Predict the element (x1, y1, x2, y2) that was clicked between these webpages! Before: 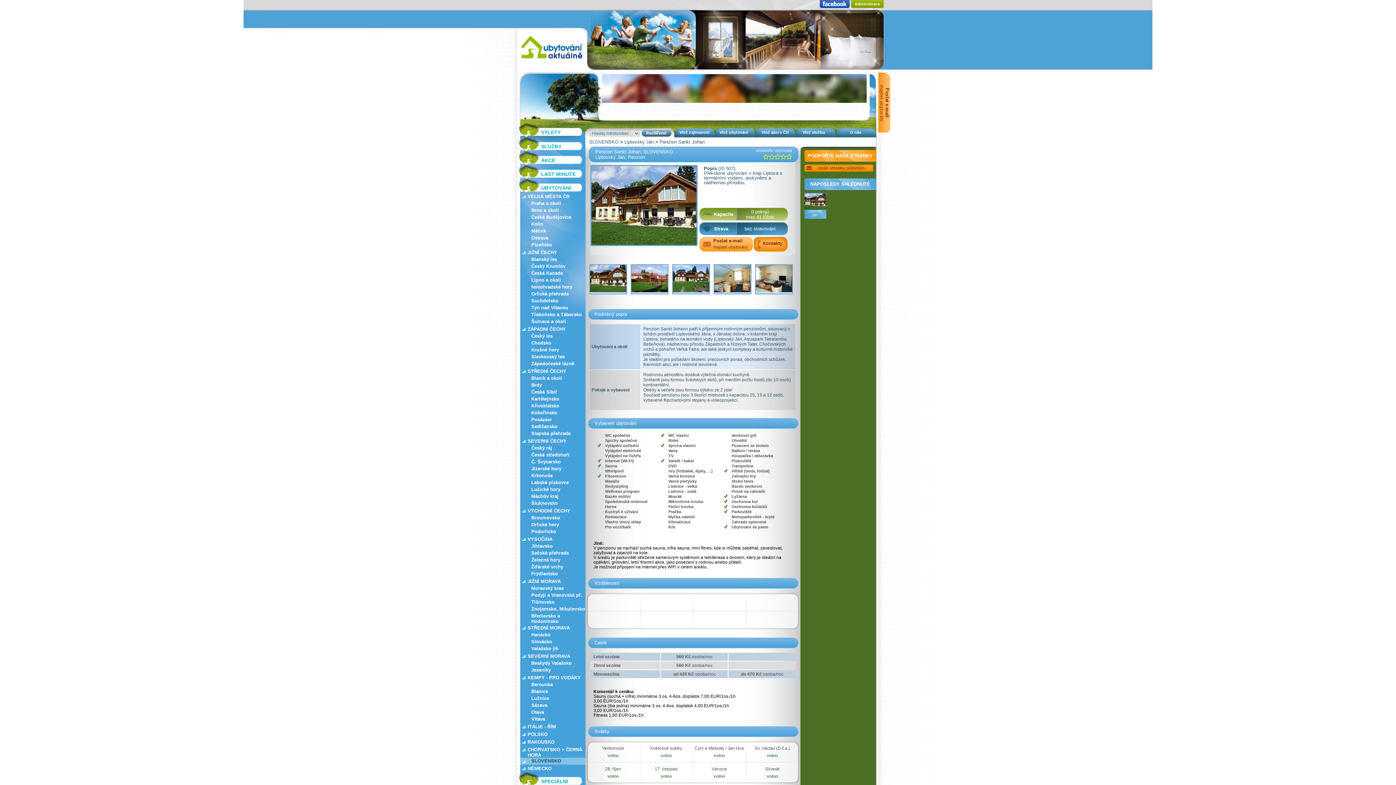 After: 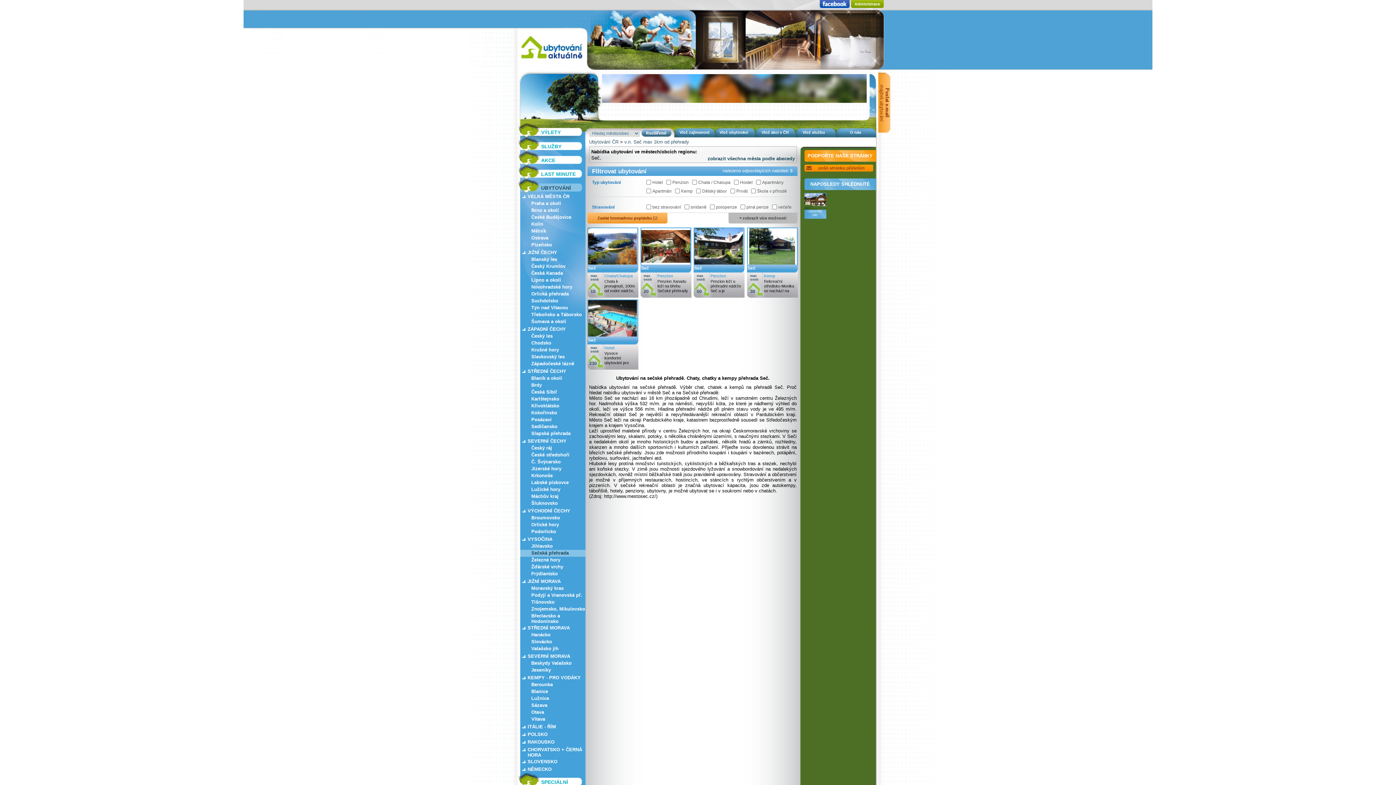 Action: bbox: (517, 550, 585, 557) label: Sečská přehrada